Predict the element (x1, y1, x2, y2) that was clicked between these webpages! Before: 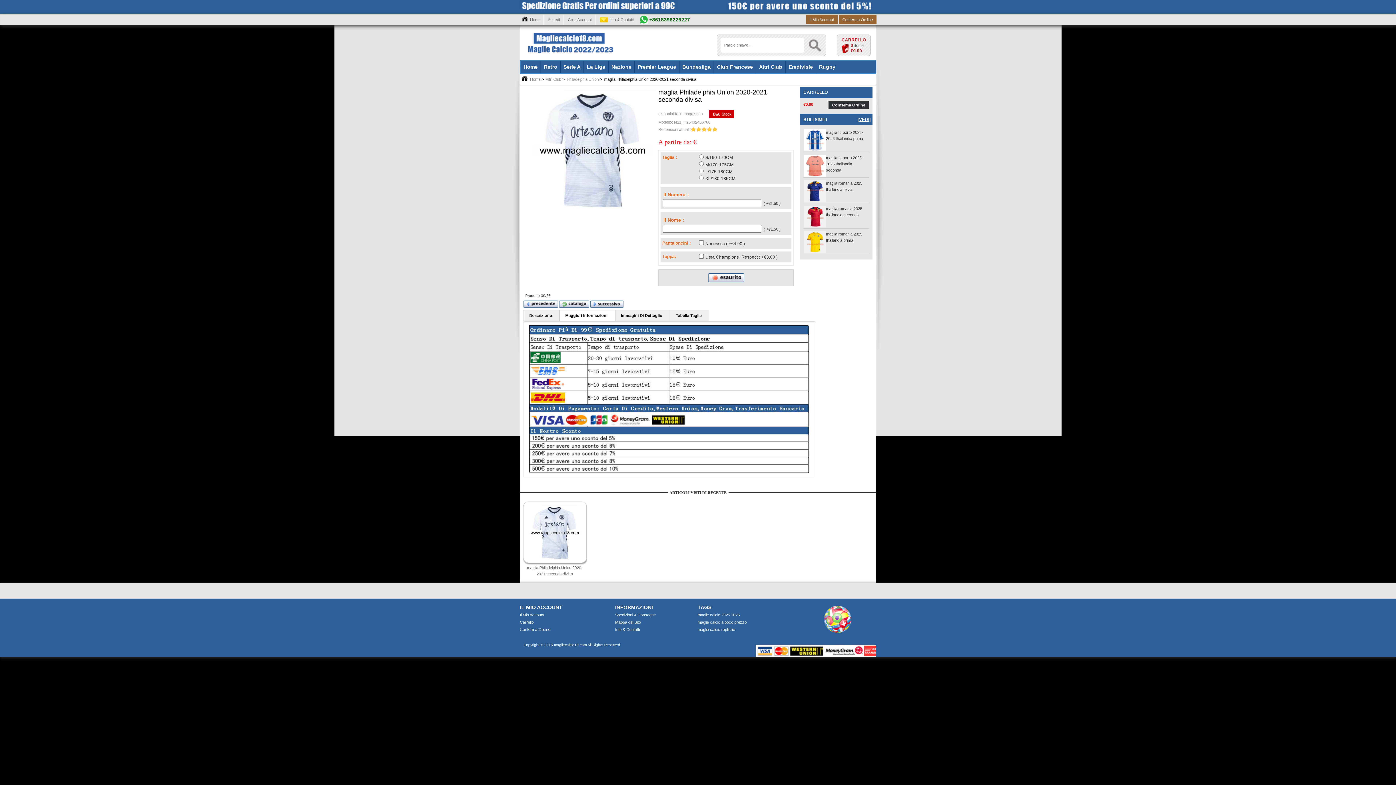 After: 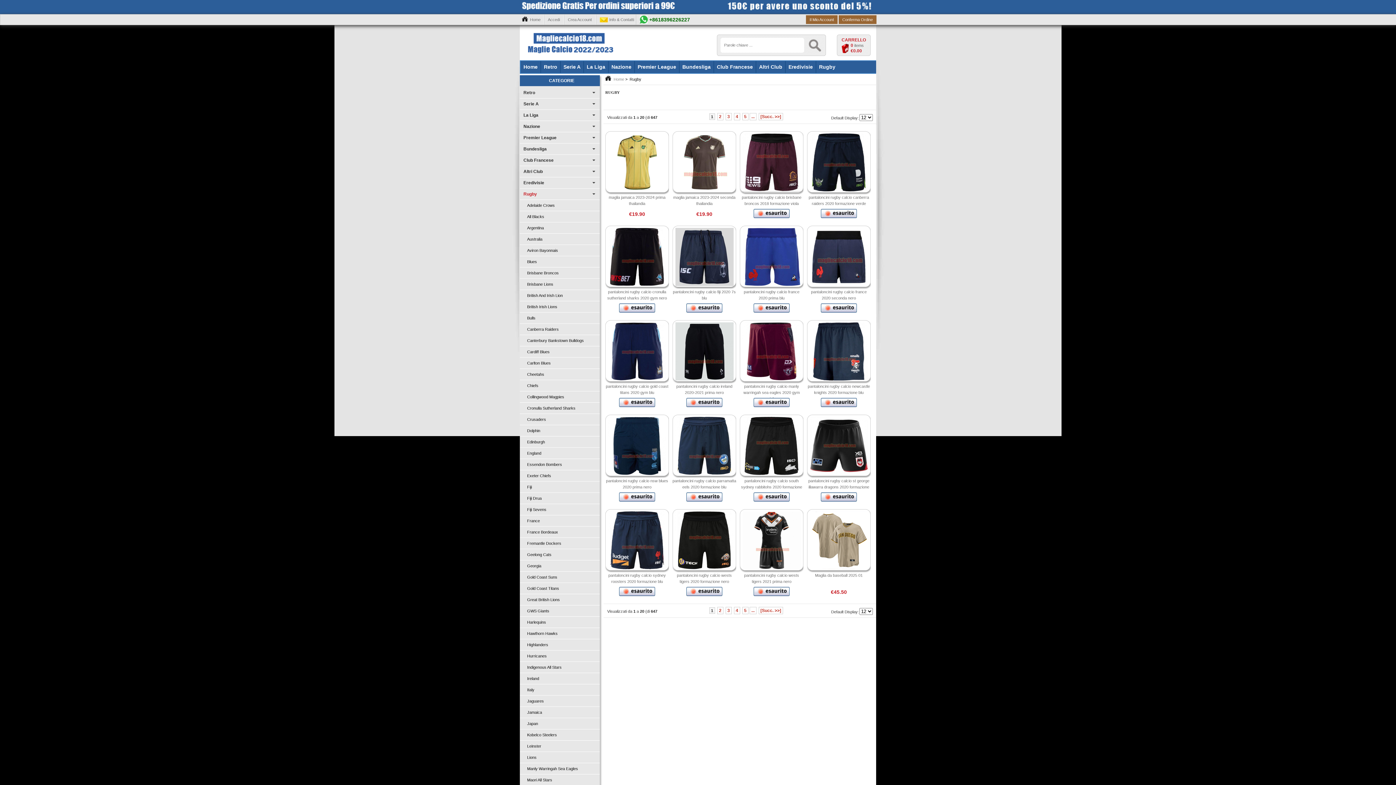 Action: label: Rugby bbox: (816, 61, 838, 73)